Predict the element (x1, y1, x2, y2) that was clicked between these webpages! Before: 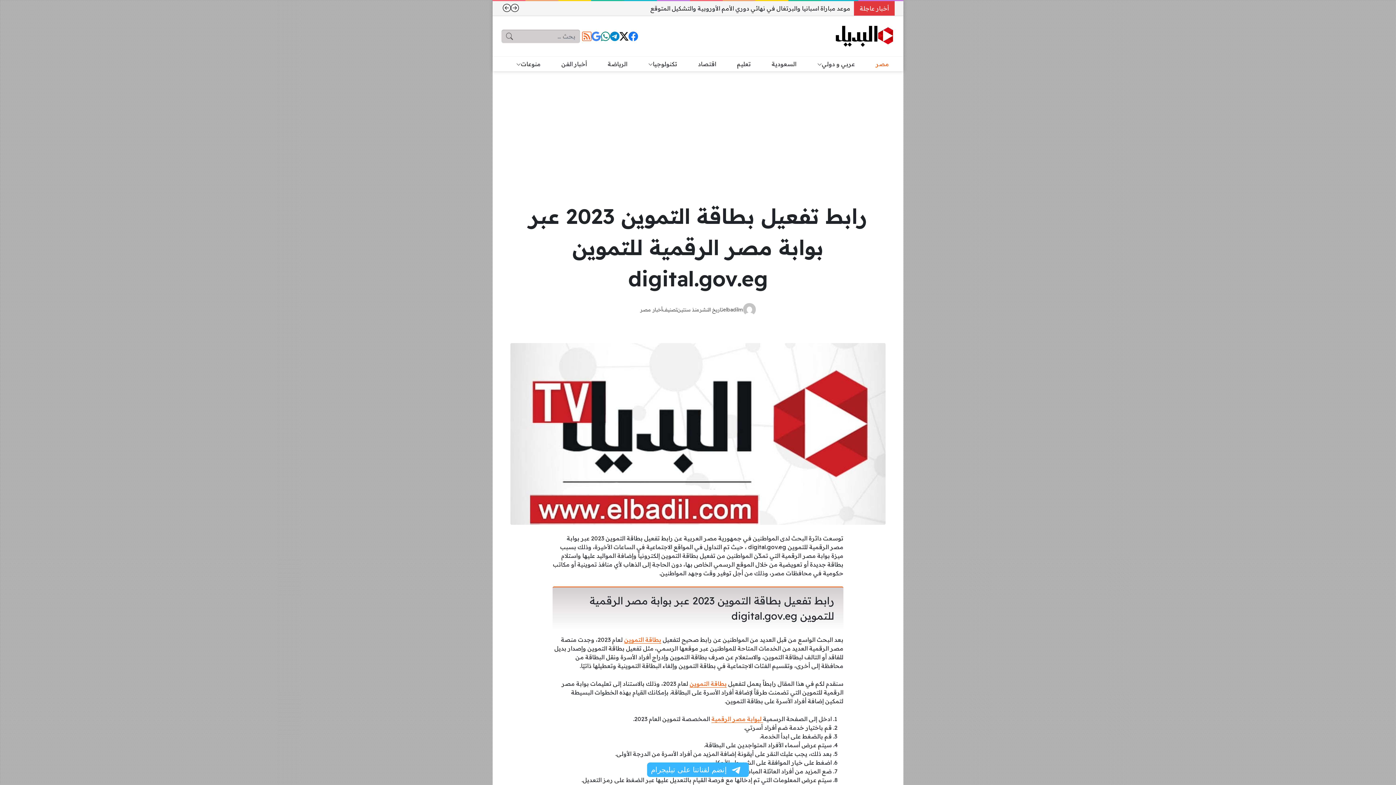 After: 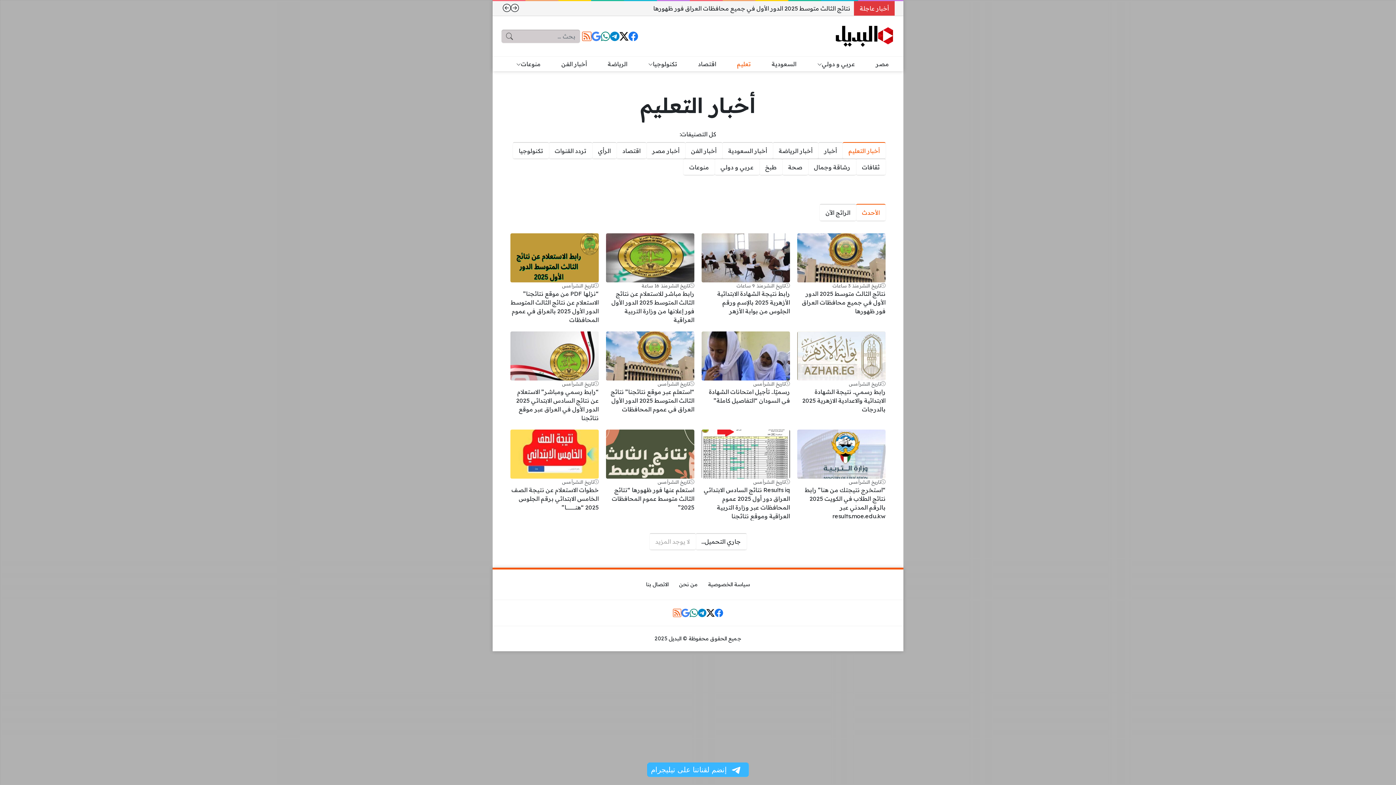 Action: label: تعليم bbox: (731, 56, 756, 71)